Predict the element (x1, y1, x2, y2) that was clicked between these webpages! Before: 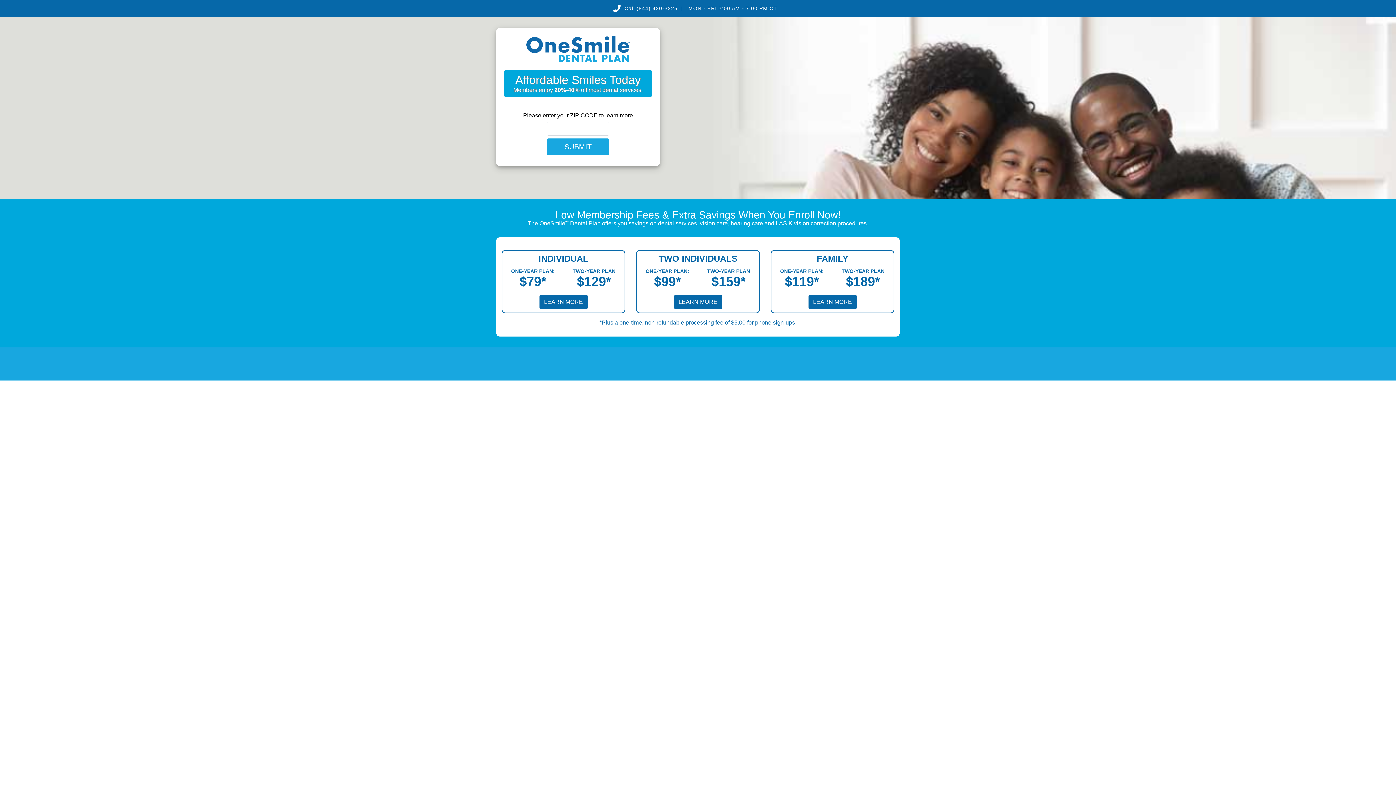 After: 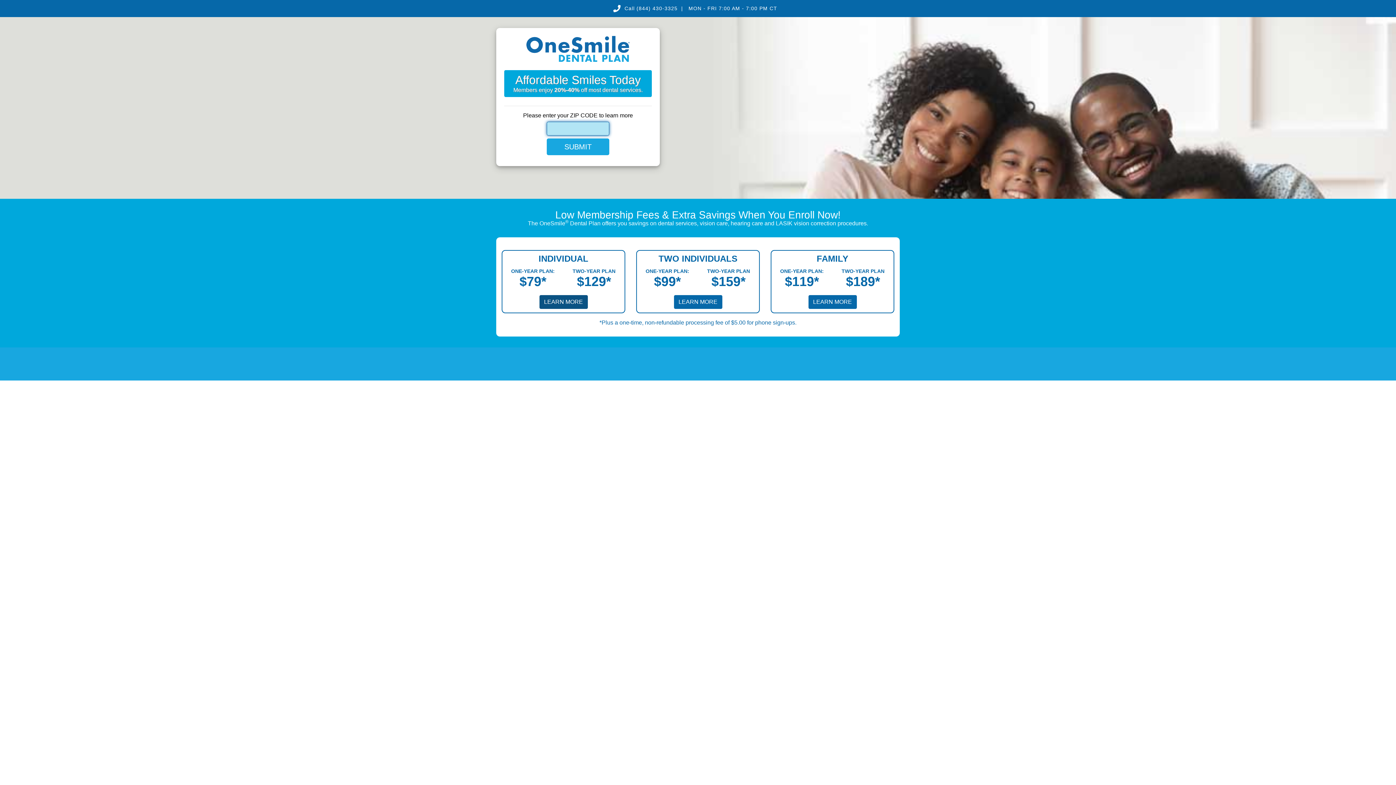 Action: label: LEARN MORE bbox: (539, 295, 587, 309)